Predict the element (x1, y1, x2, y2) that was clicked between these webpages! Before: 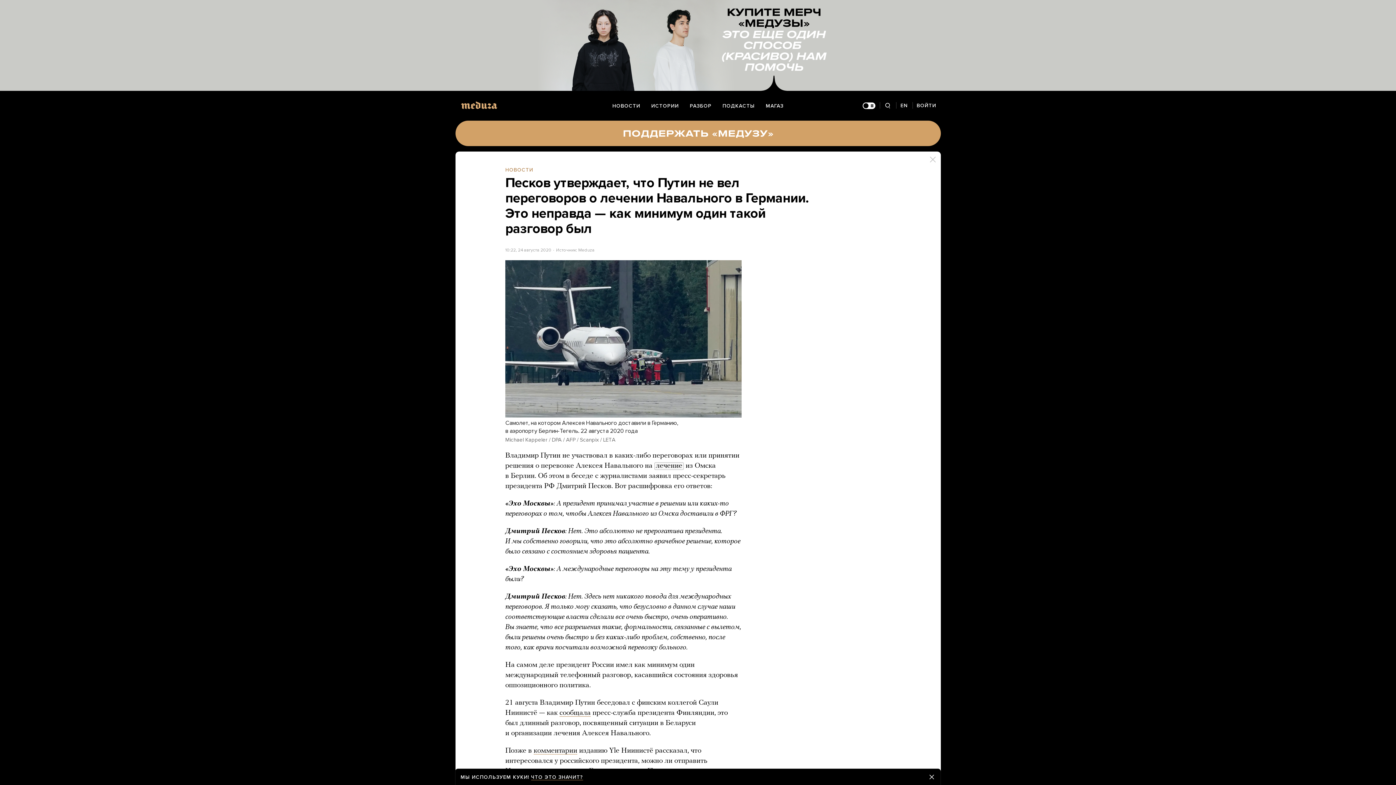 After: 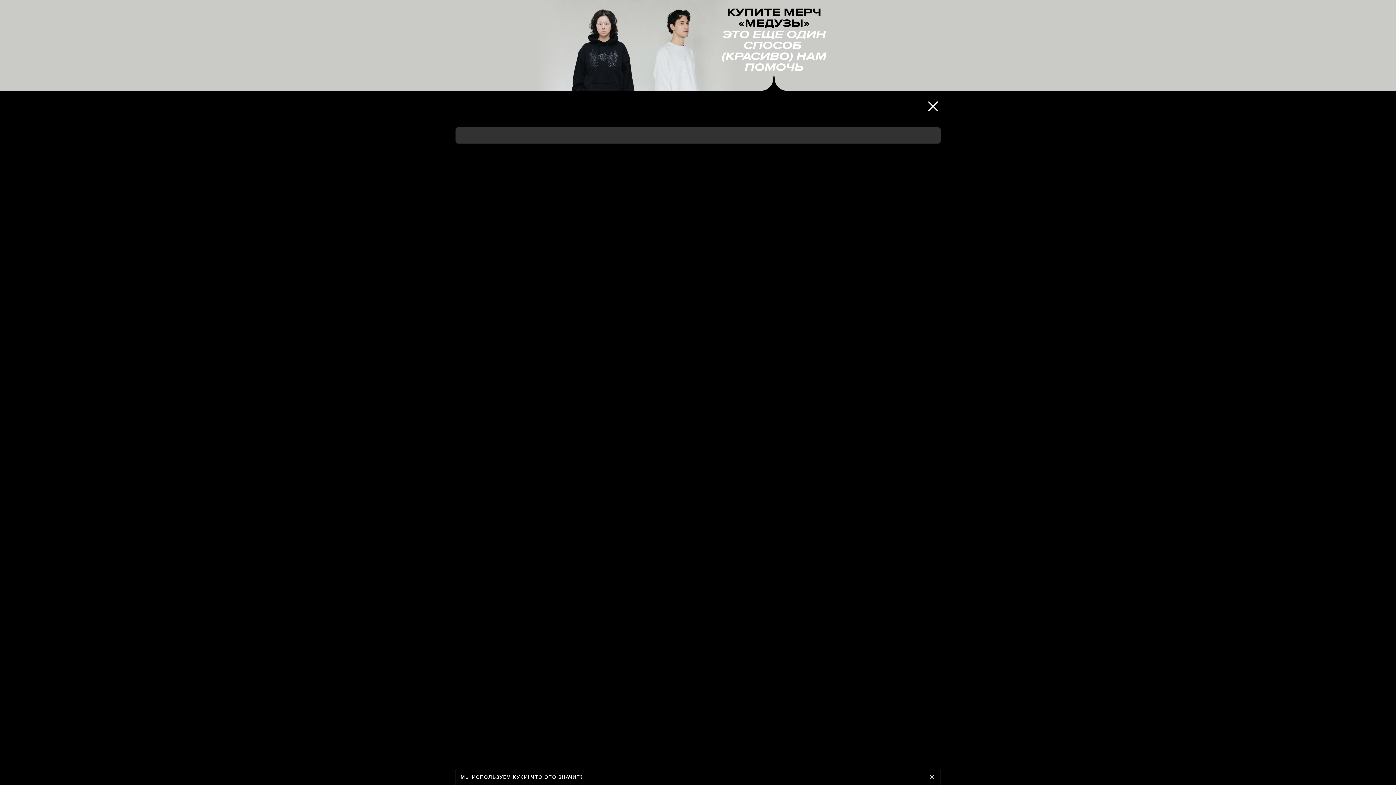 Action: label: Поиск bbox: (879, 97, 896, 114)